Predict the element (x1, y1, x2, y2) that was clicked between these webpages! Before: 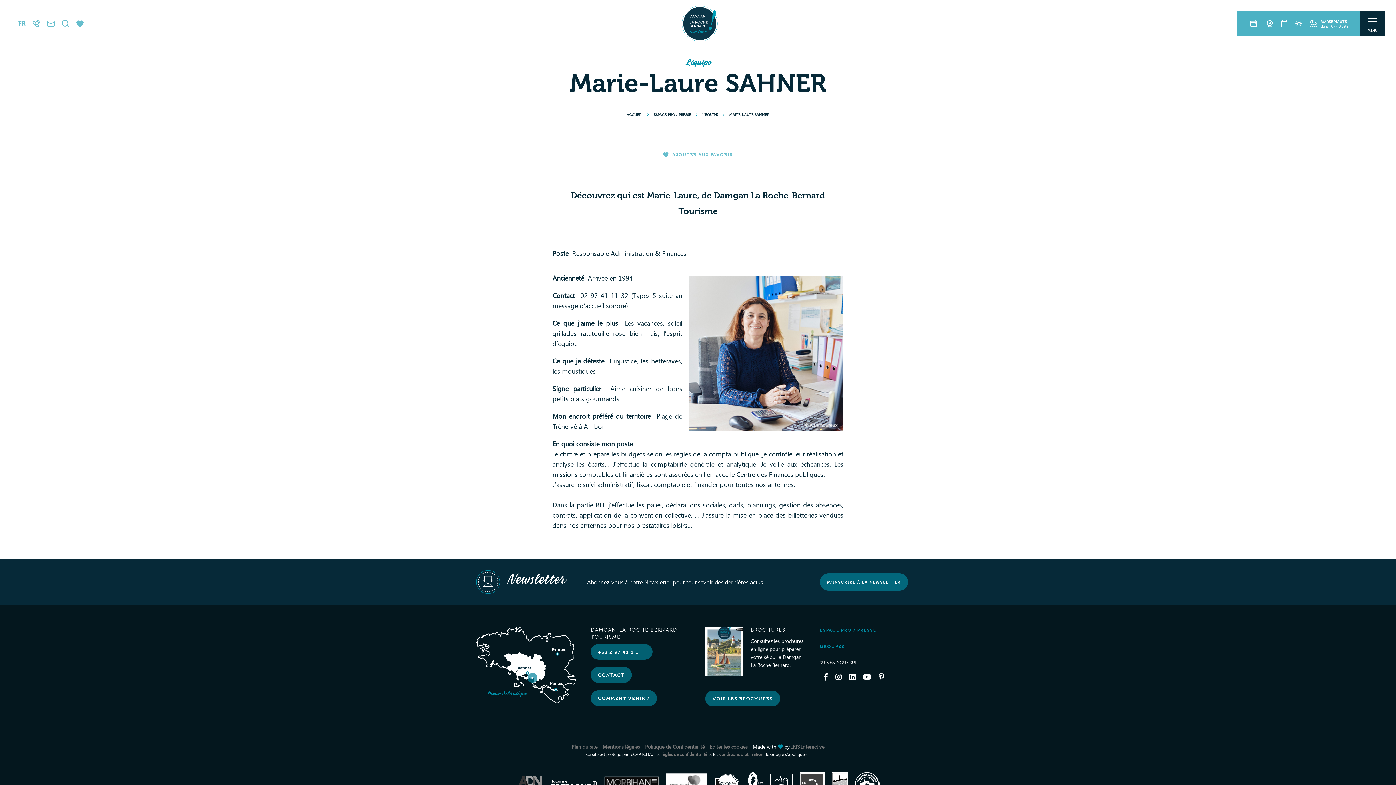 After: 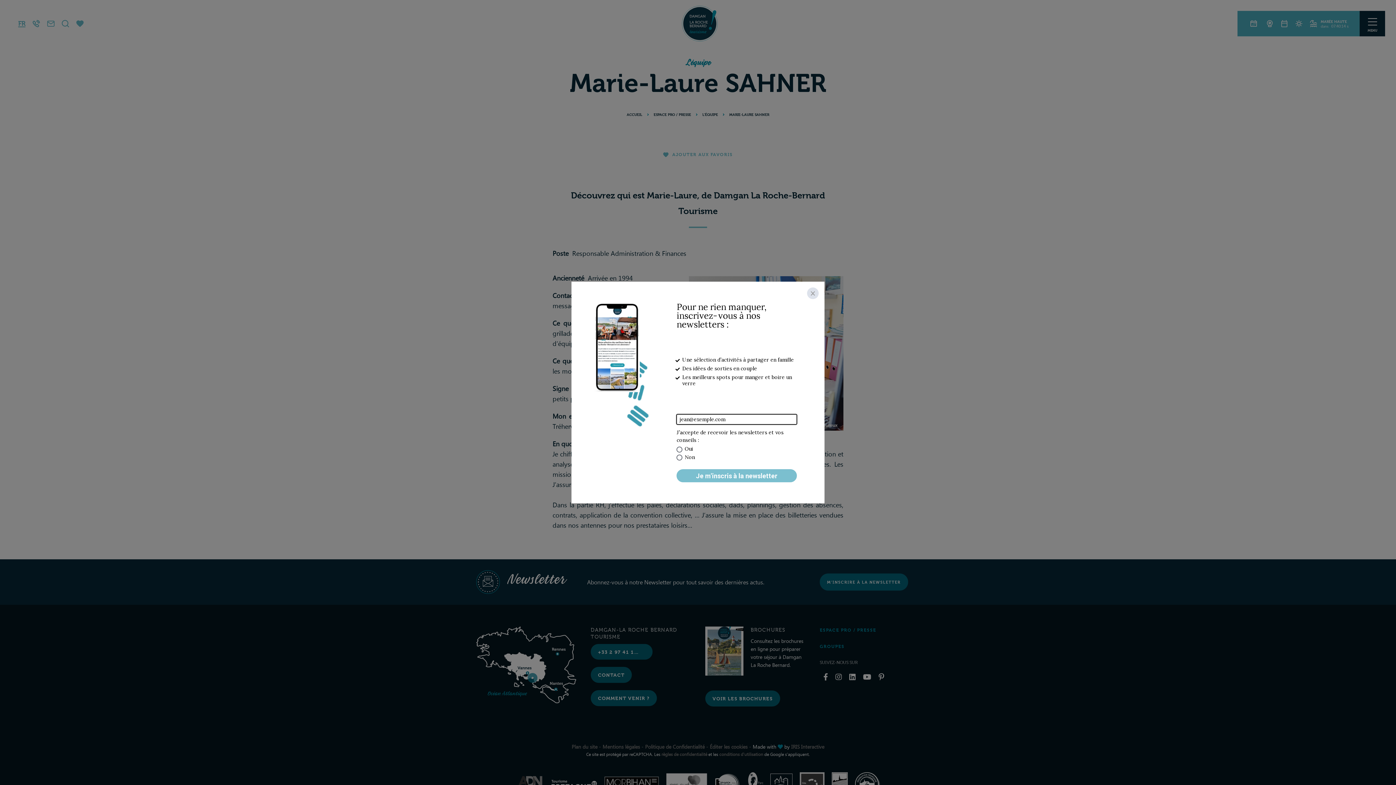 Action: label: M'INSCRIRE À LA NEWSLETTER bbox: (820, 573, 908, 591)